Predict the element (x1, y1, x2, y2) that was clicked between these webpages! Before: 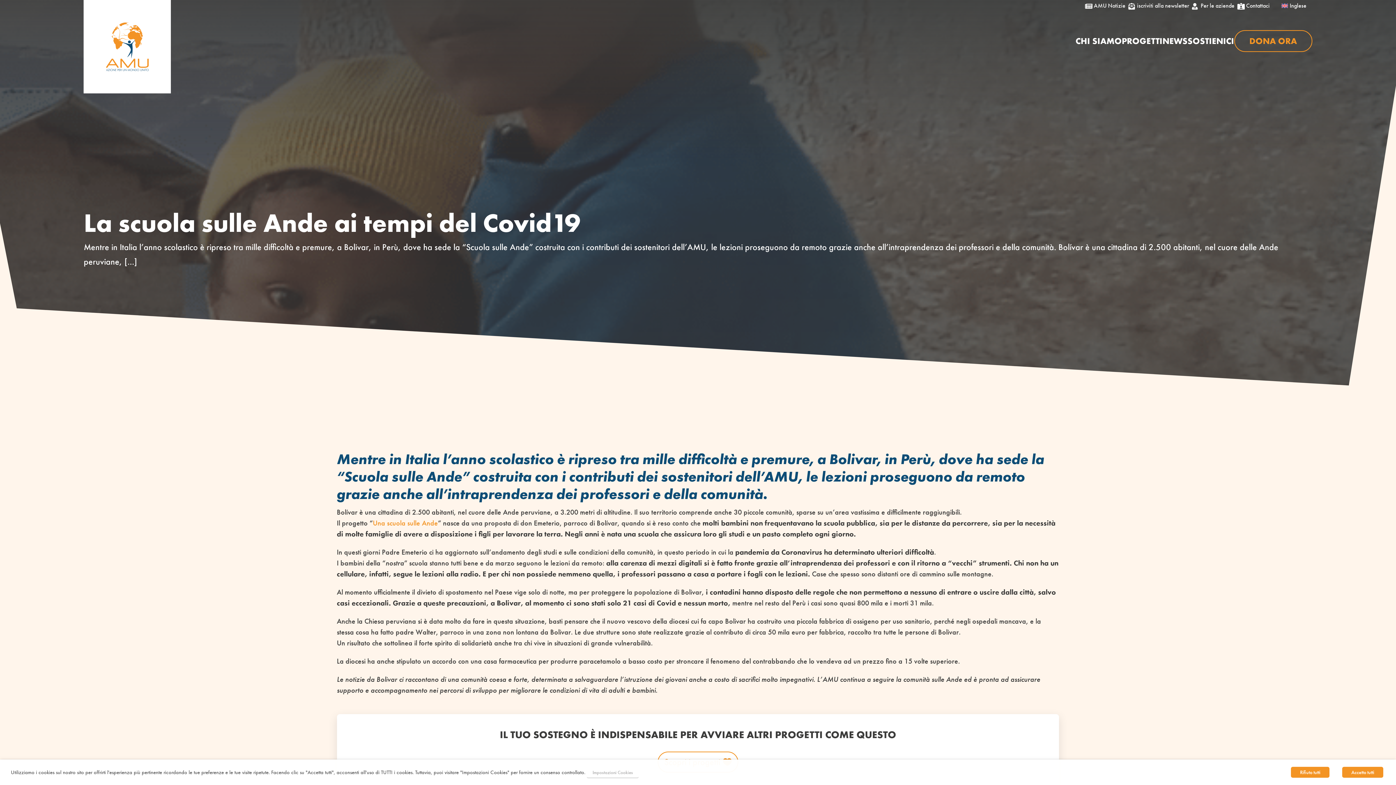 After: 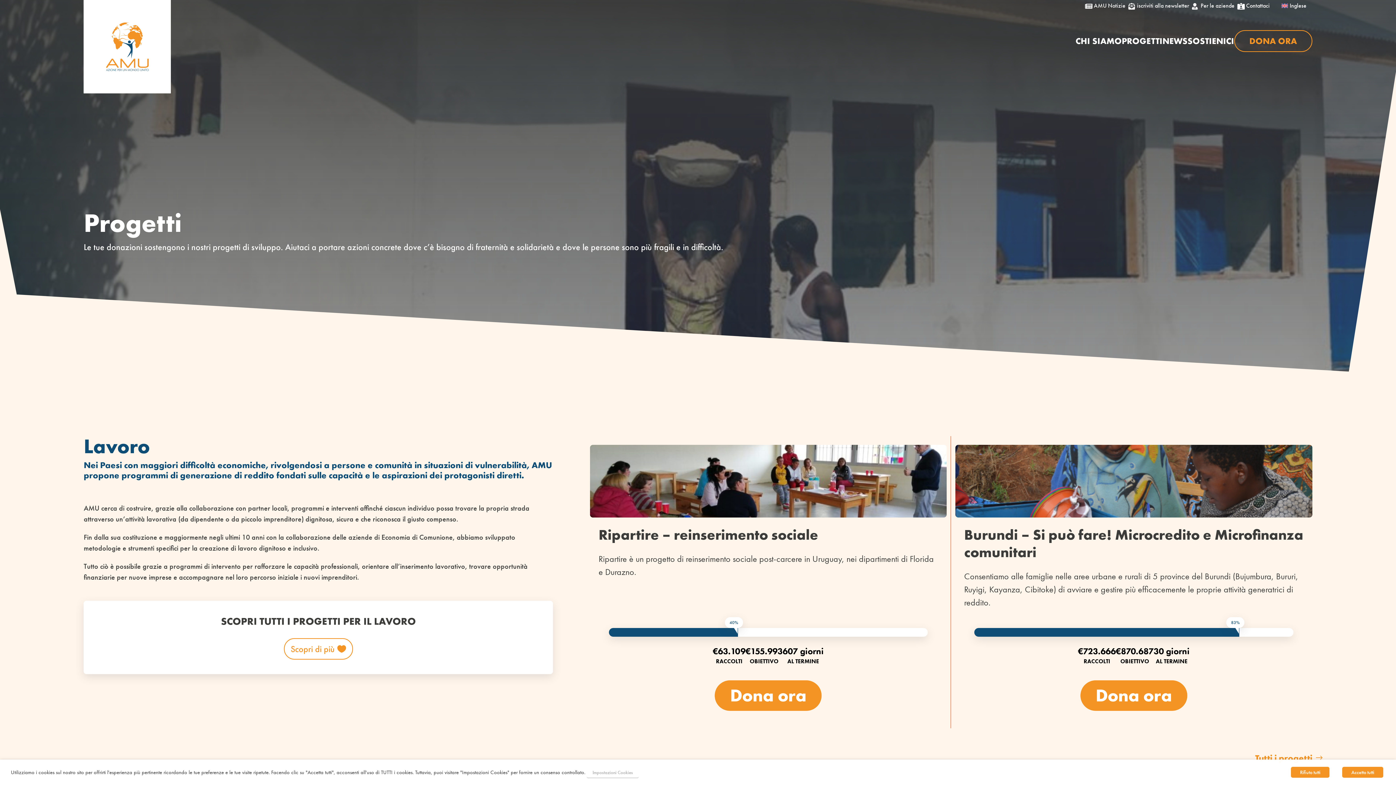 Action: bbox: (1122, 36, 1162, 45) label: PROGETTI